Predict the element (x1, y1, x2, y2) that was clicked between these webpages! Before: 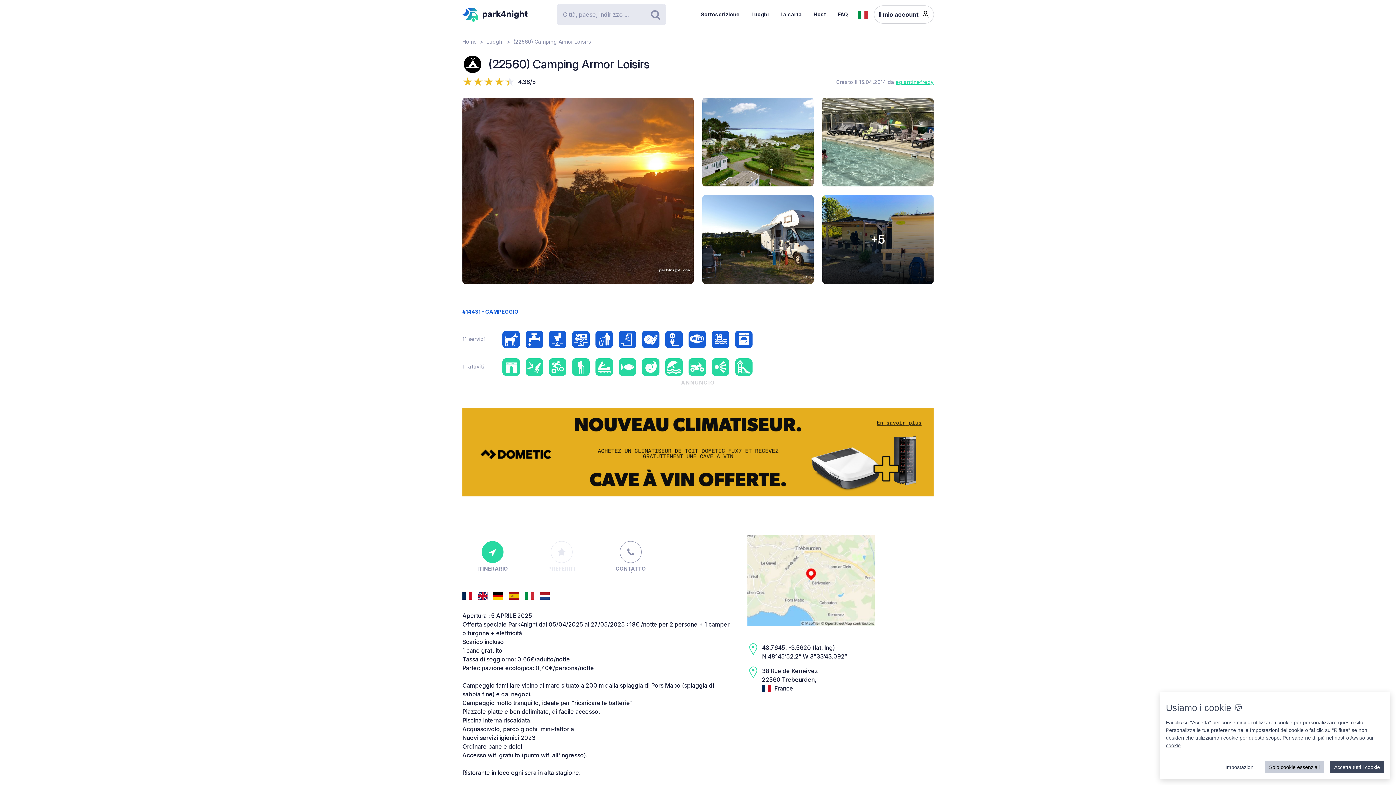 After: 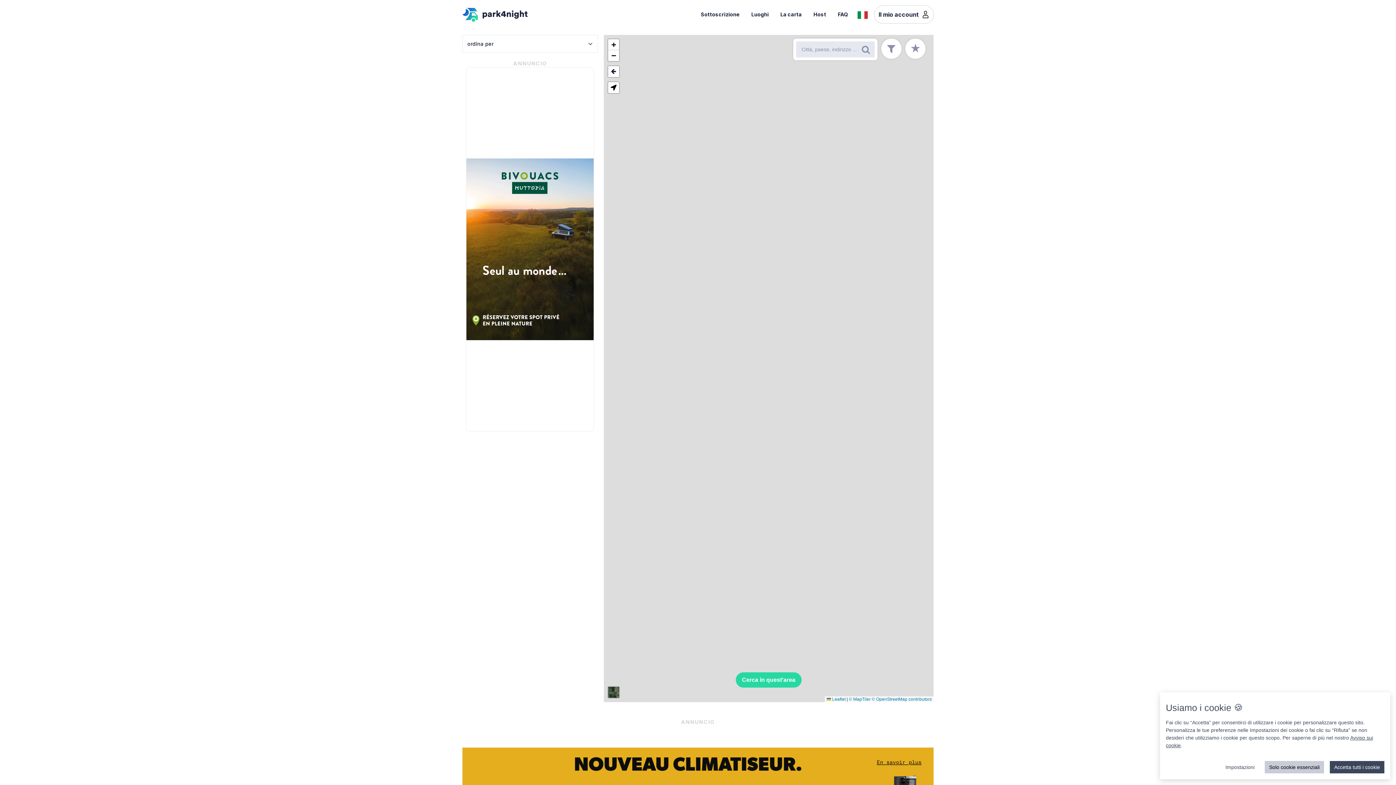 Action: bbox: (745, 5, 774, 23) label: Luoghi